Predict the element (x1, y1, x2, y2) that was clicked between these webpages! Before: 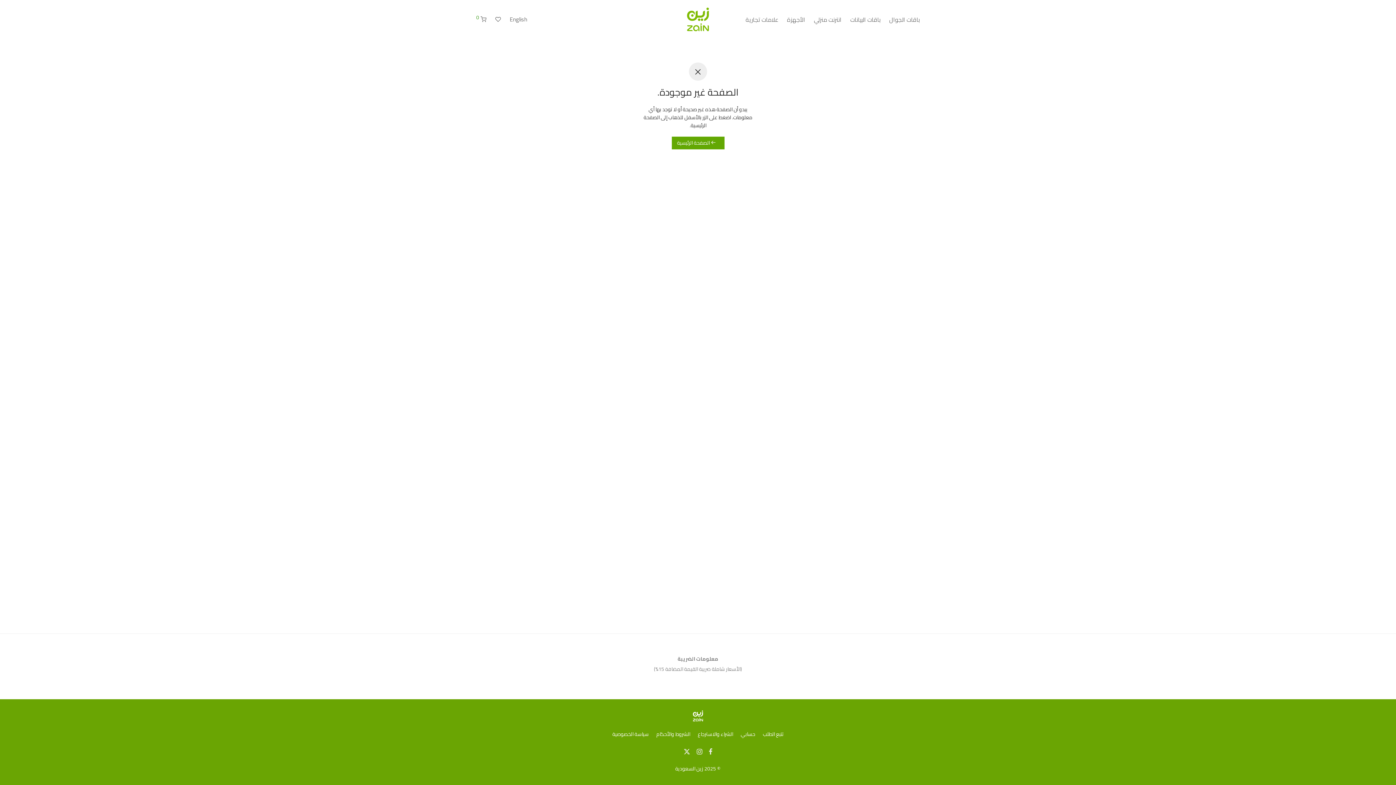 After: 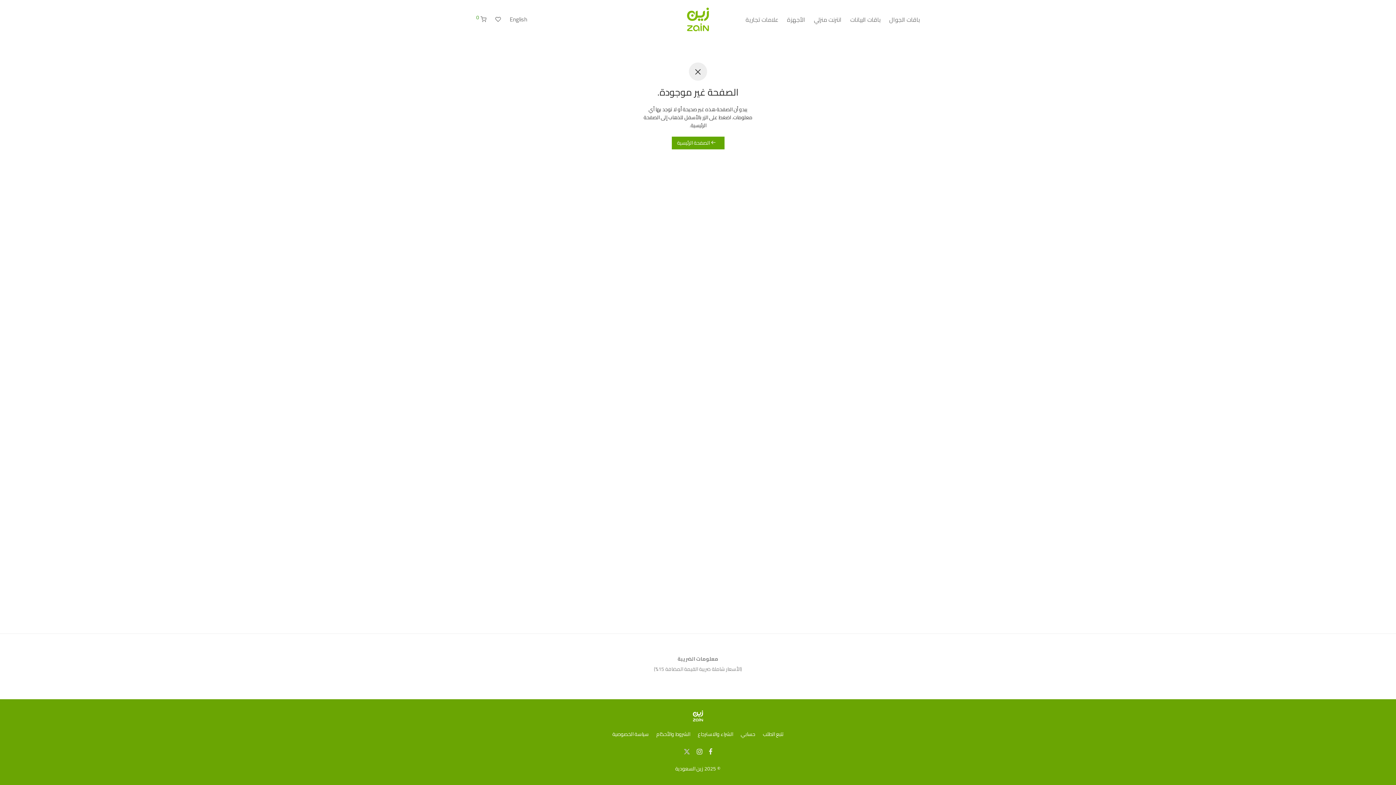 Action: bbox: (683, 746, 690, 756)